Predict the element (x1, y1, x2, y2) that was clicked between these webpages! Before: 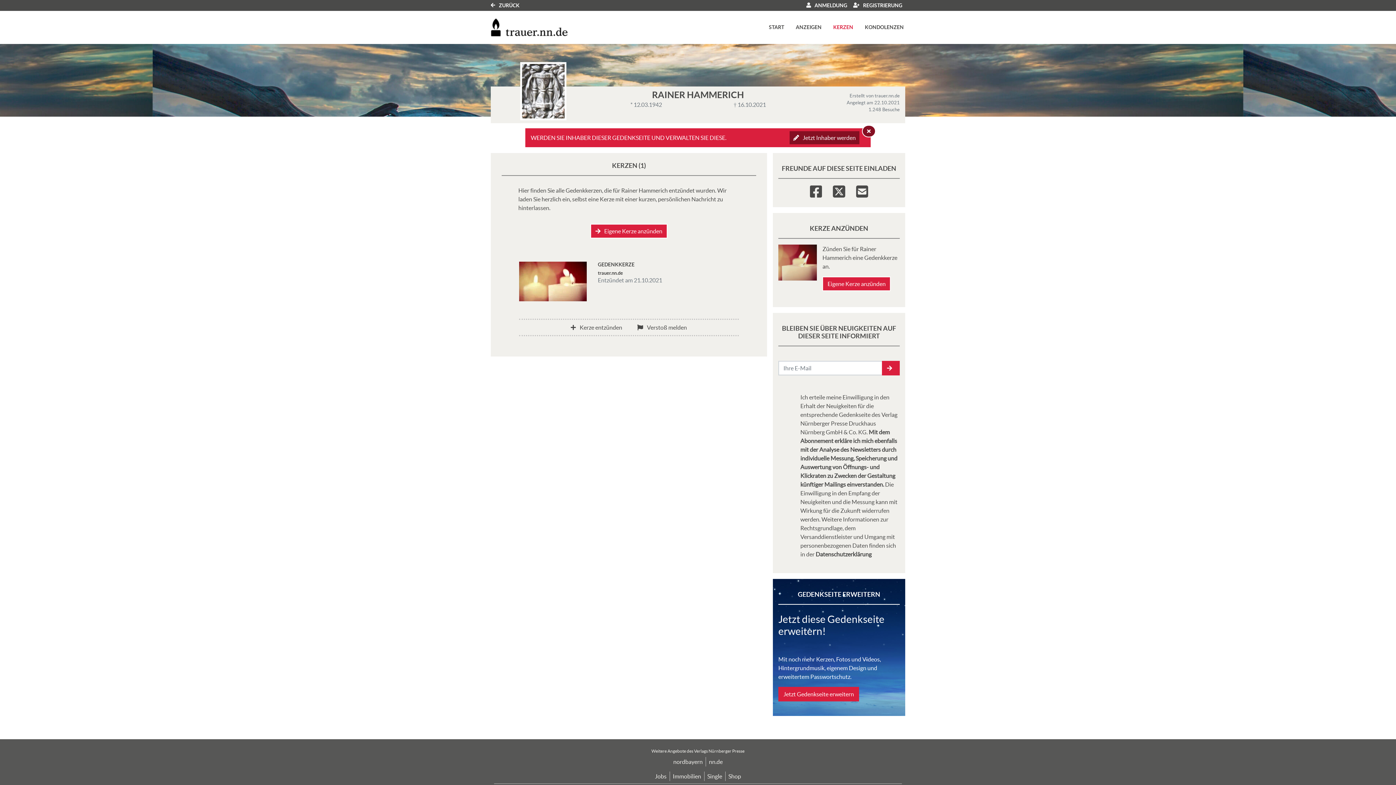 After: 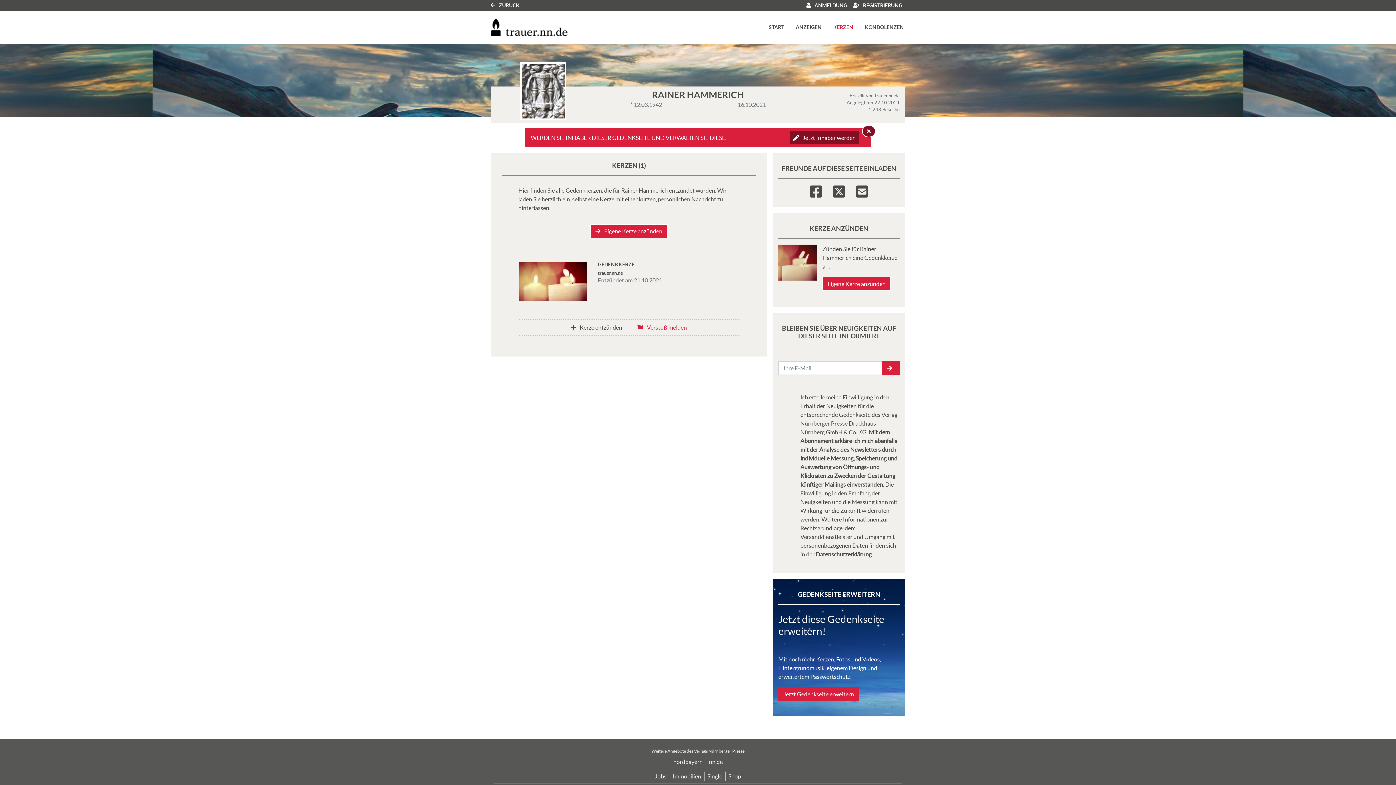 Action: label:  Verstoß melden bbox: (635, 322, 689, 332)